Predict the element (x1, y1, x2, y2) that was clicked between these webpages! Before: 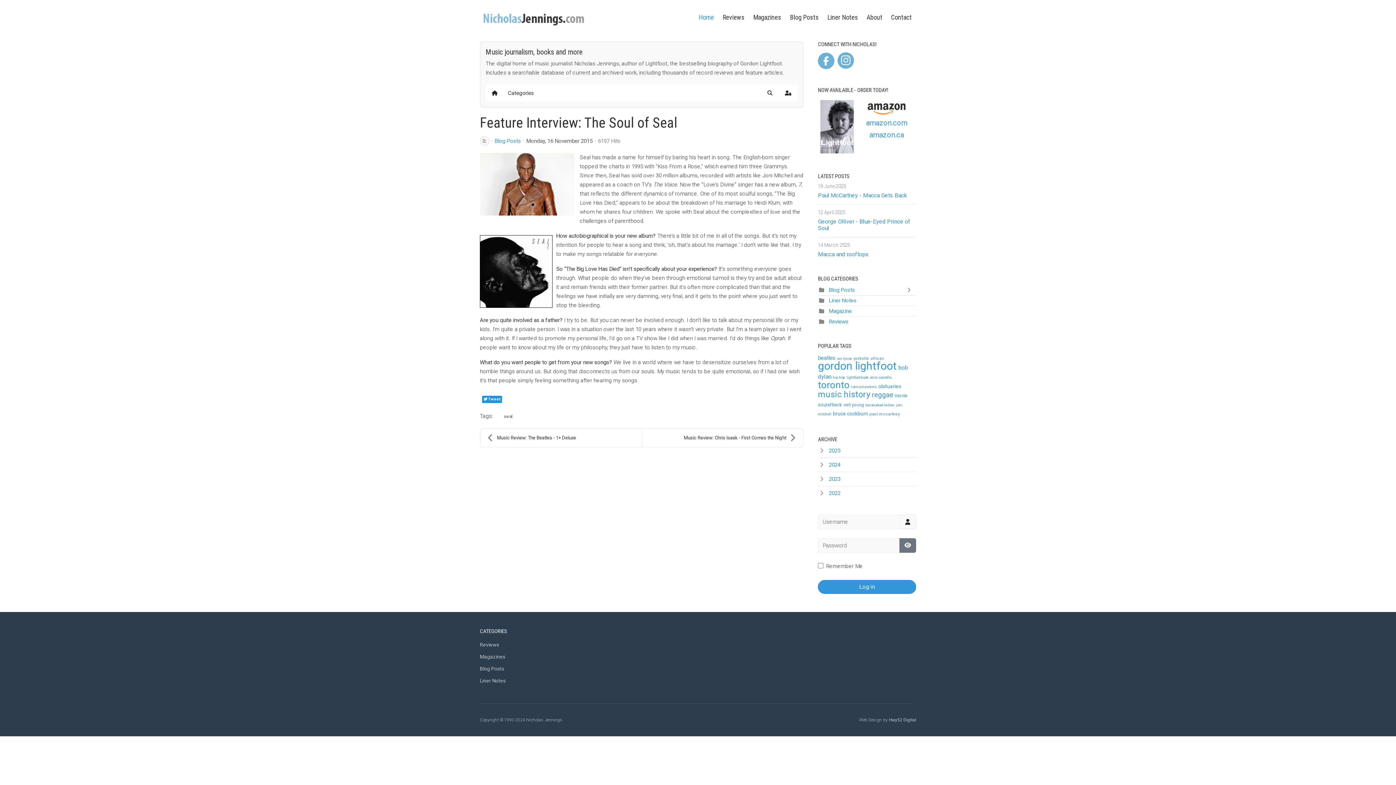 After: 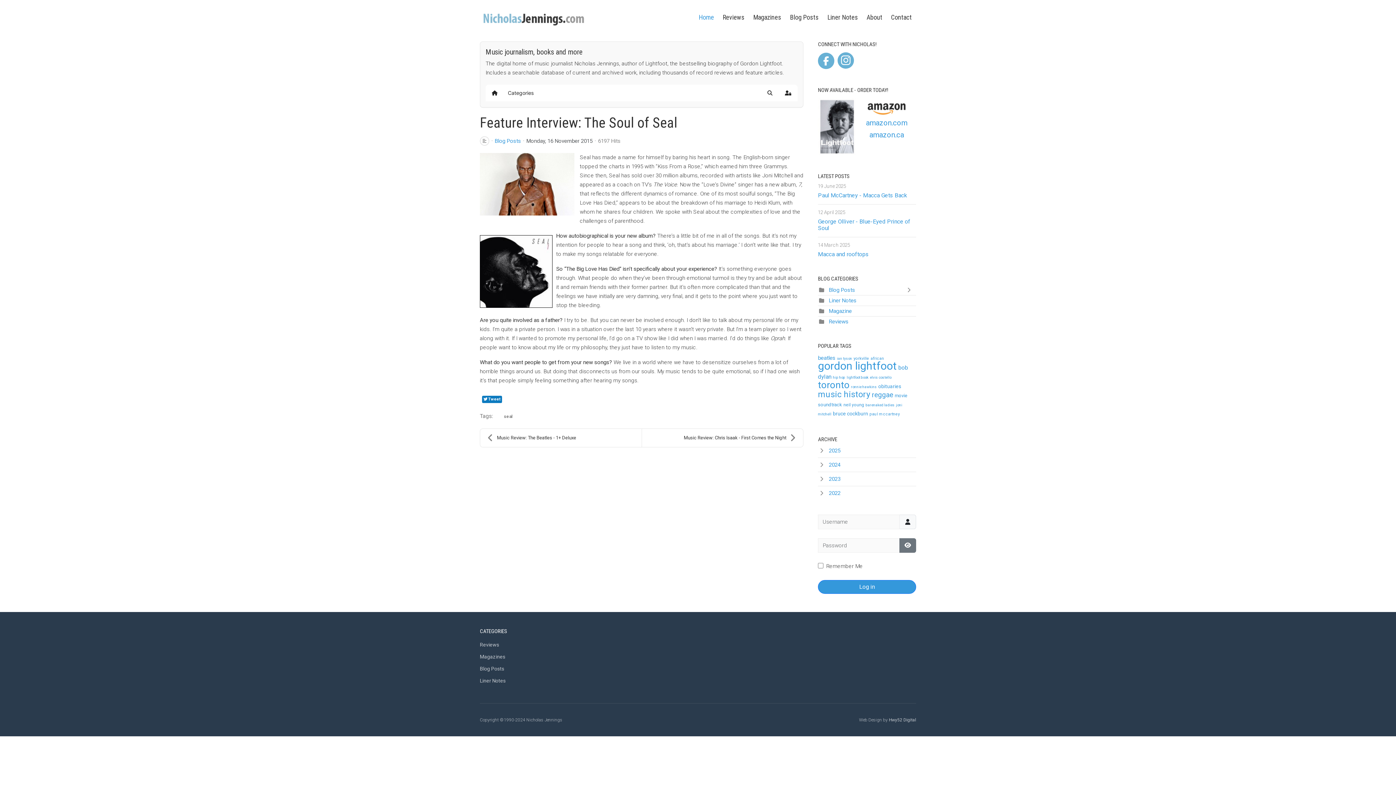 Action: bbox: (482, 395, 502, 403) label: Tweet